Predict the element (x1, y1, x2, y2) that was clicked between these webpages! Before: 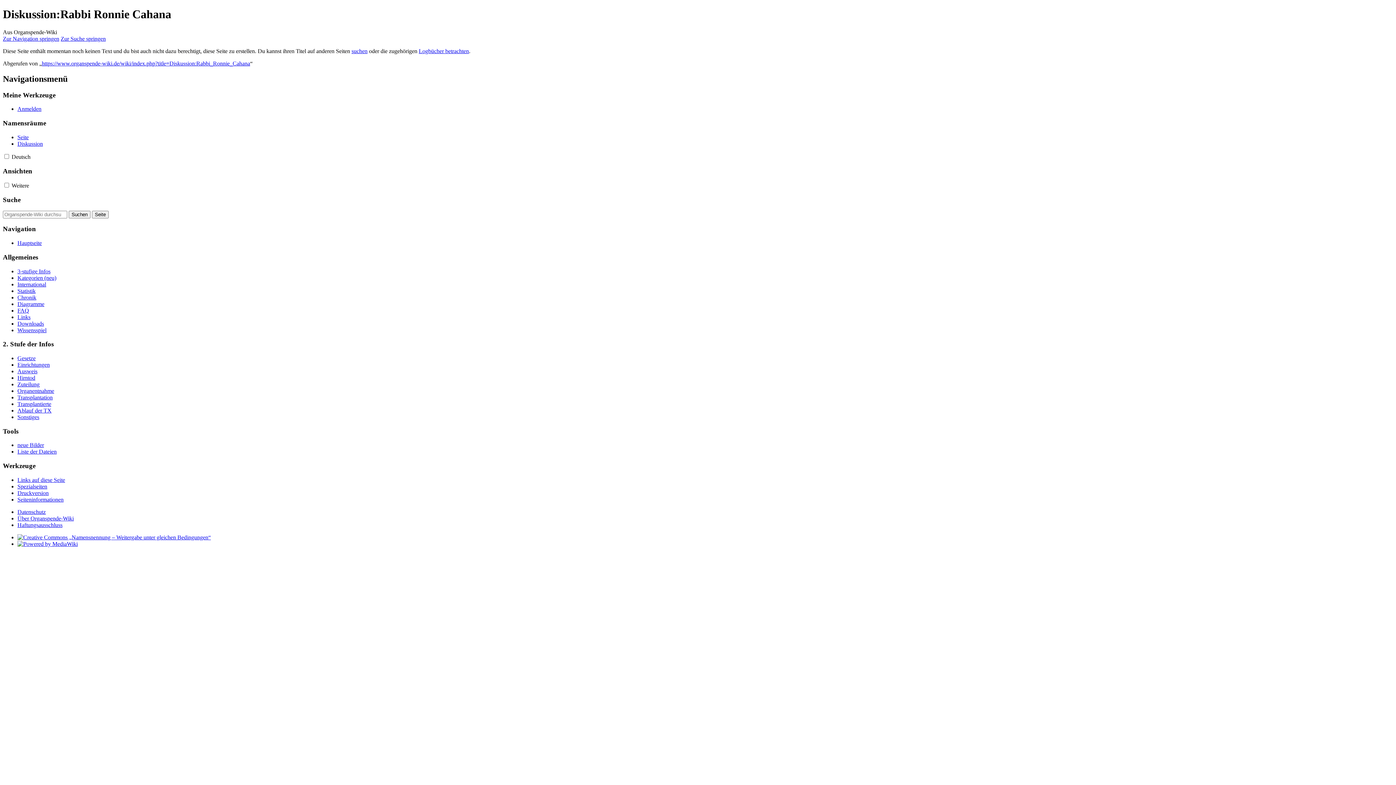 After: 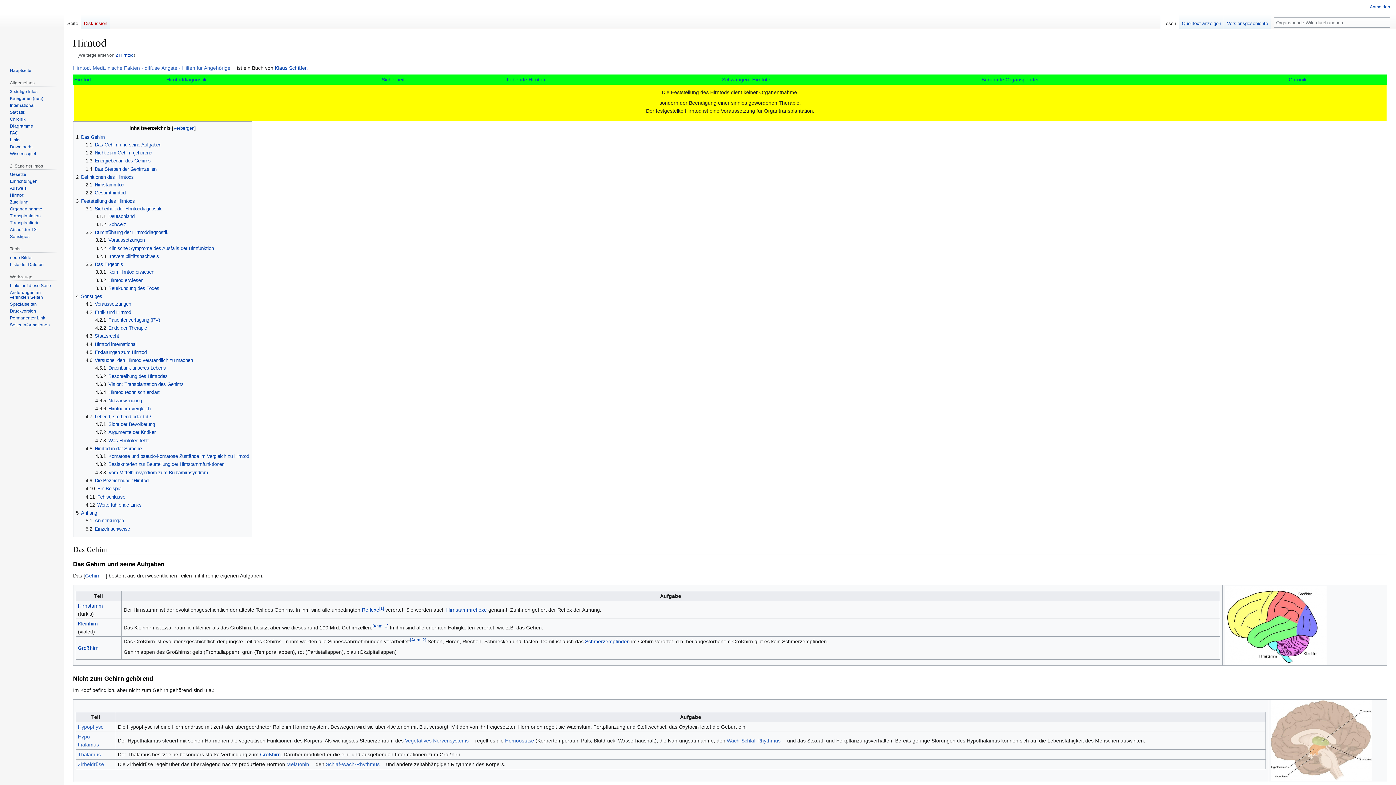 Action: bbox: (17, 374, 35, 381) label: Hirntod